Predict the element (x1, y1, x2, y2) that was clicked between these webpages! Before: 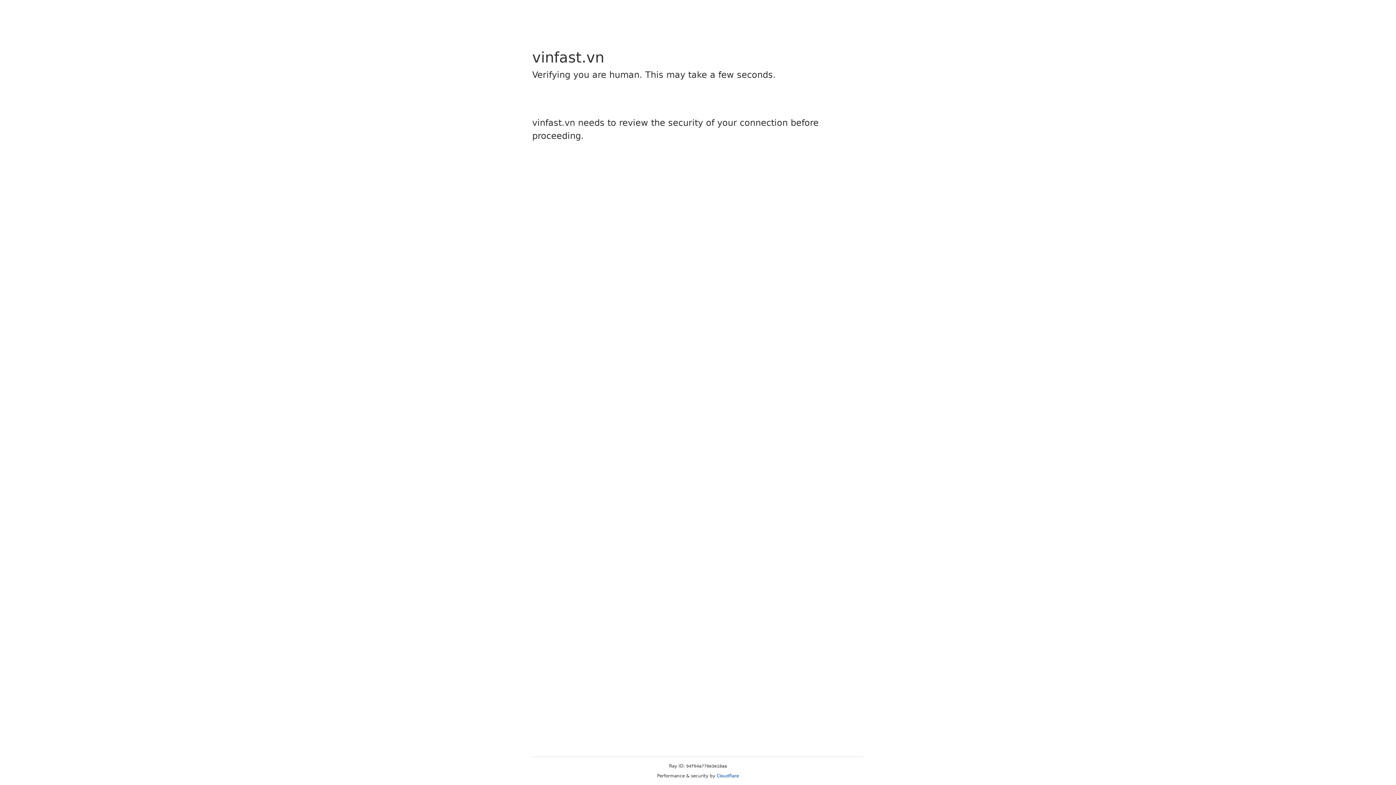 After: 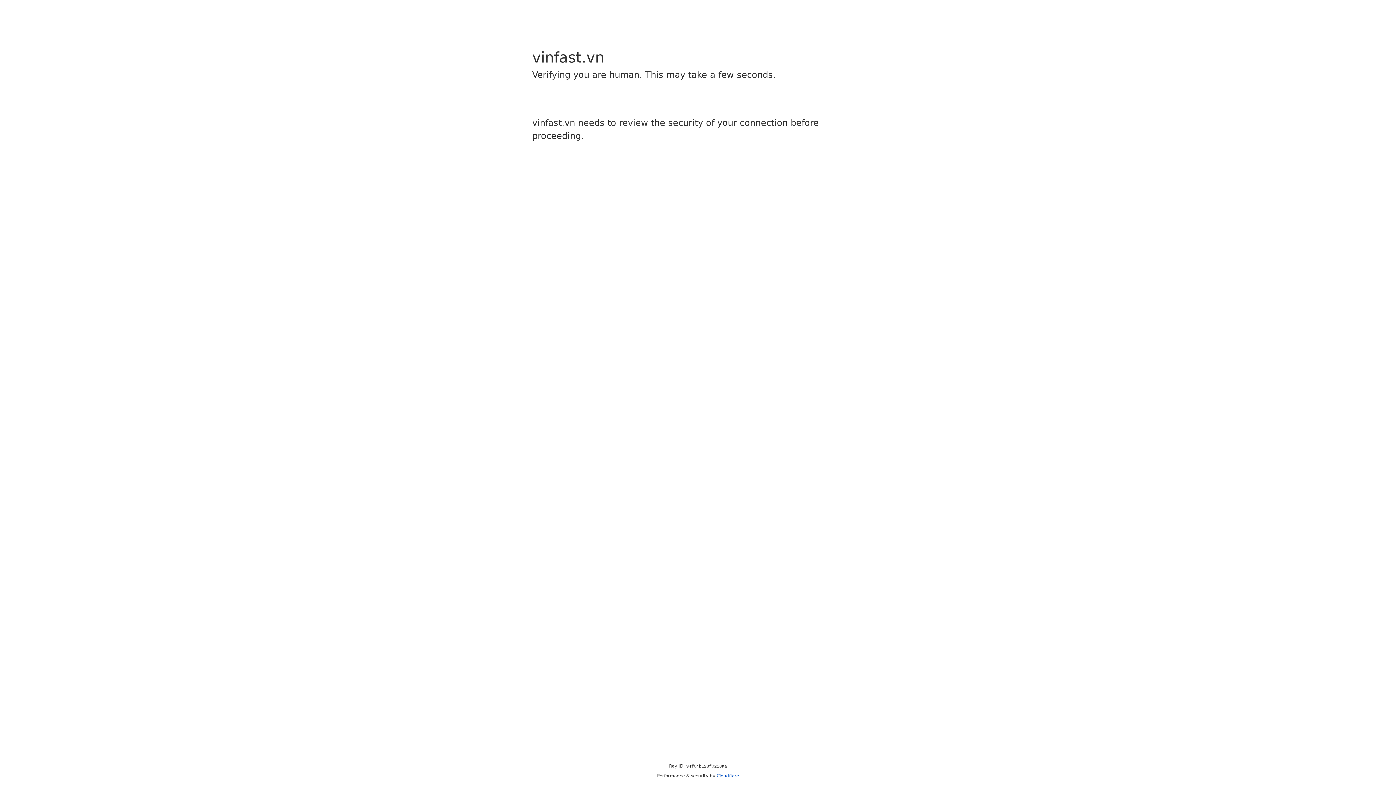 Action: bbox: (716, 773, 739, 778) label: Cloudflare